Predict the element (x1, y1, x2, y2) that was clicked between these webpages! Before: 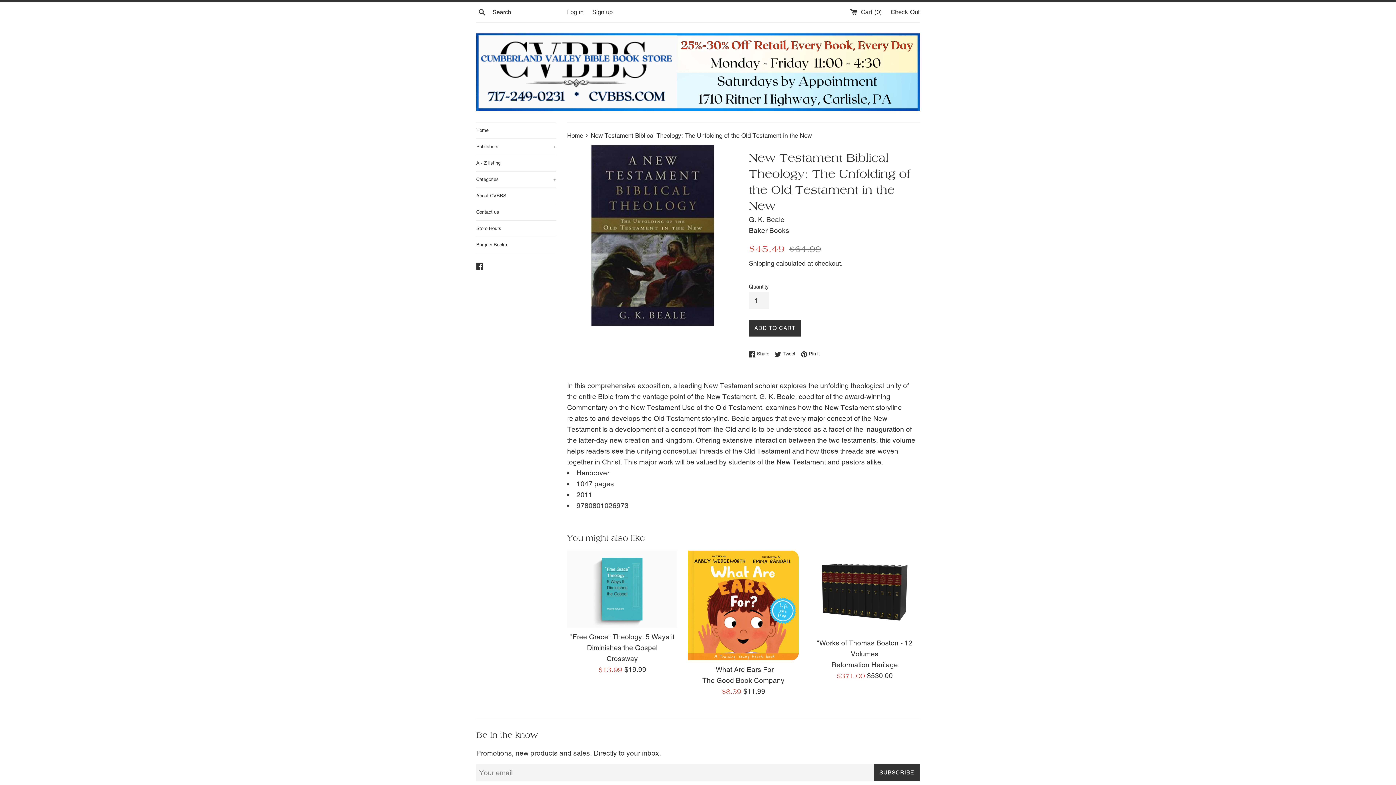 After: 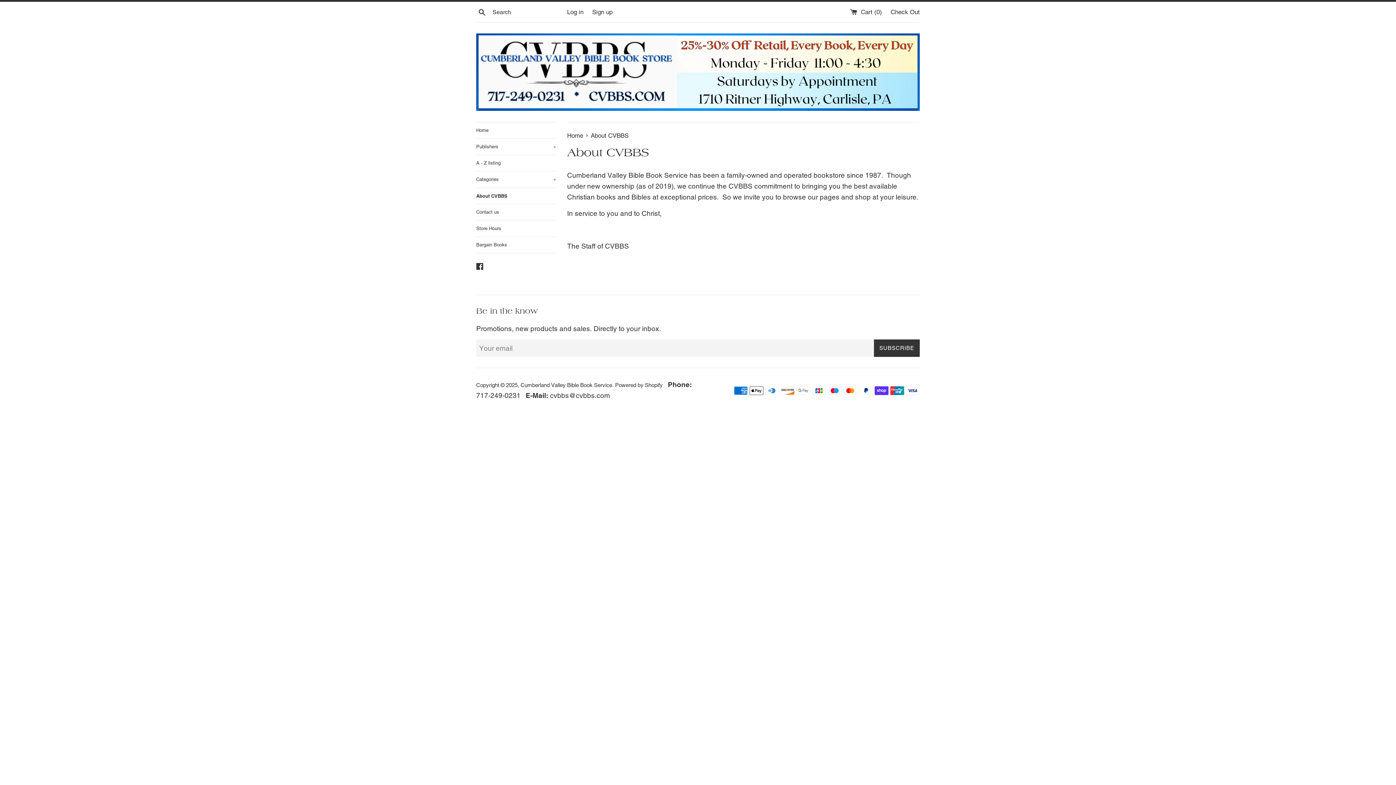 Action: label: About CVBBS bbox: (476, 188, 556, 204)